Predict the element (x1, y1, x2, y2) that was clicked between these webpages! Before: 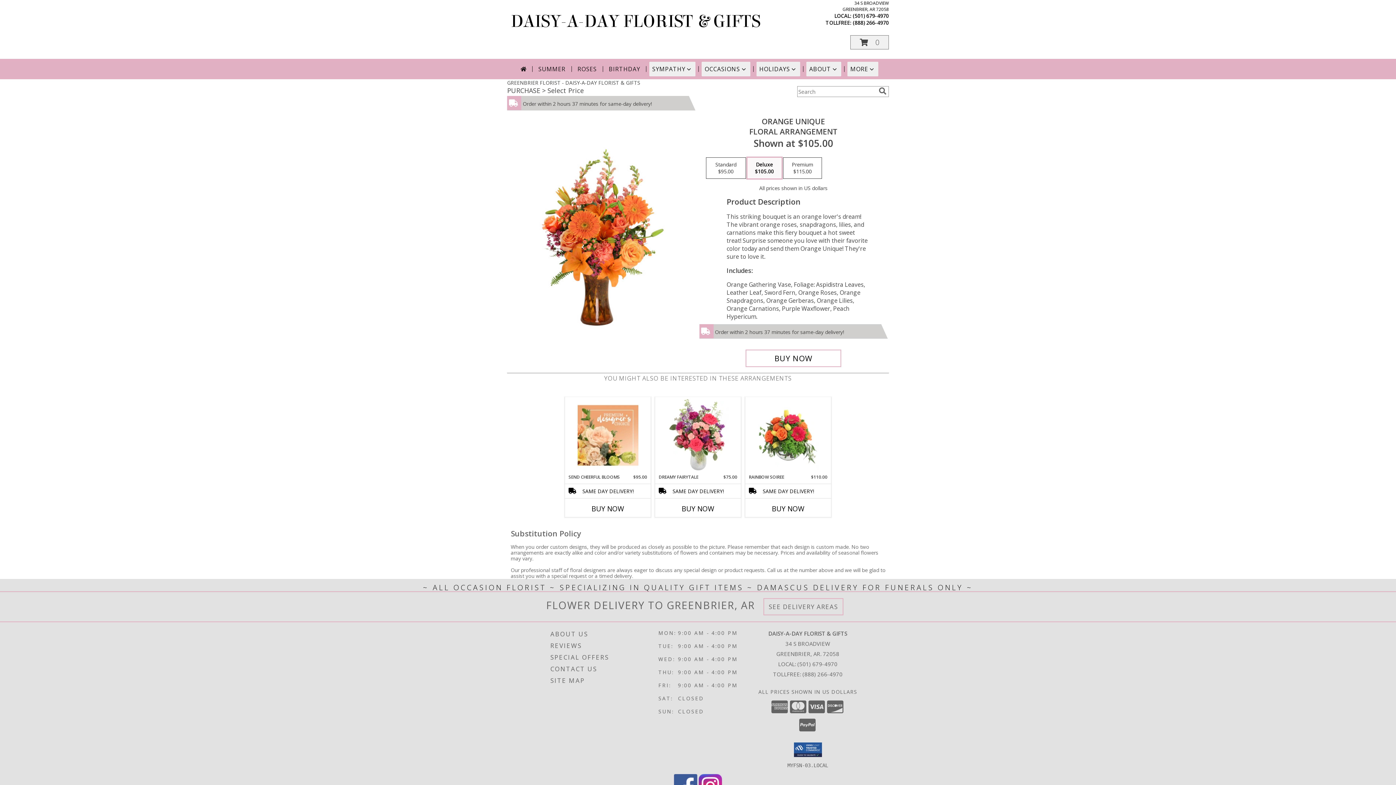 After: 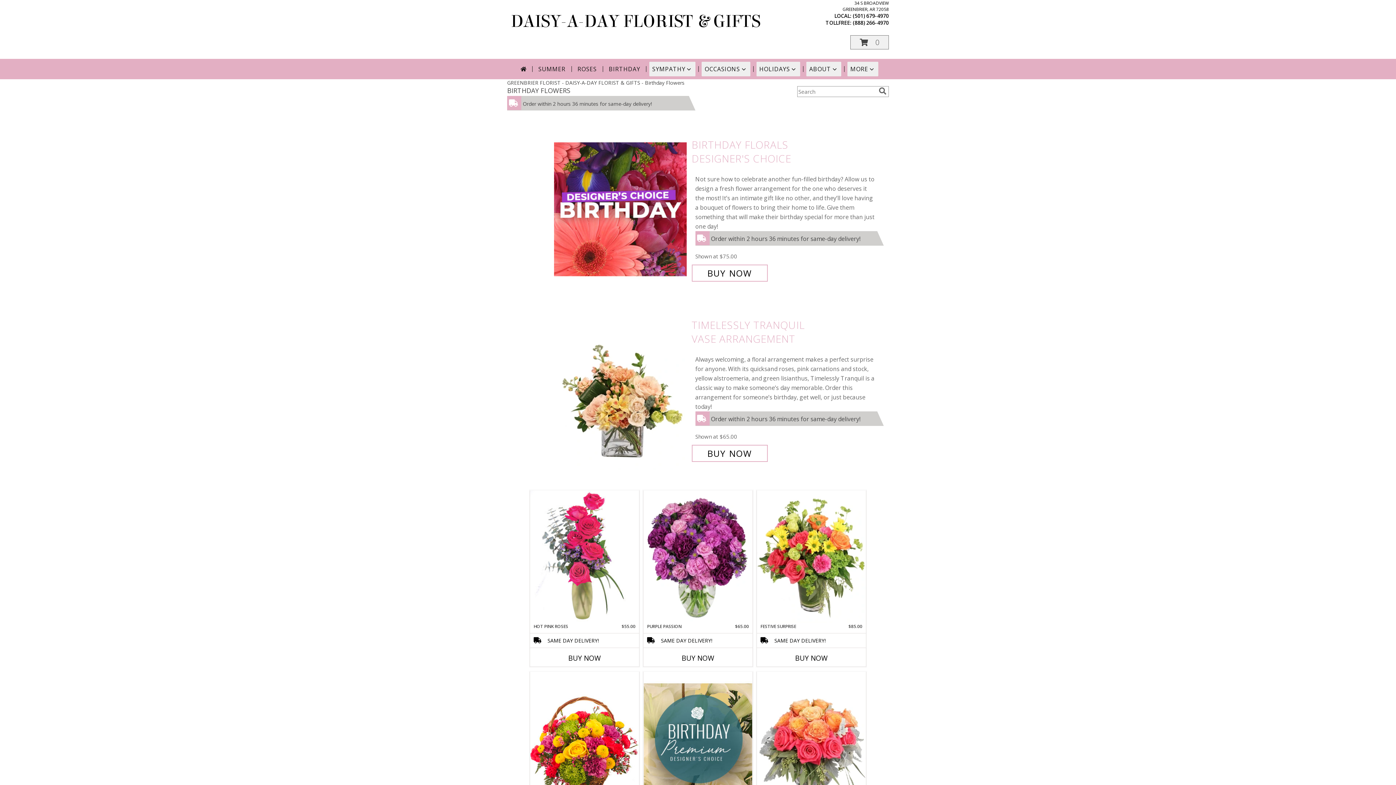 Action: bbox: (606, 61, 643, 76) label: BIRTHDAY